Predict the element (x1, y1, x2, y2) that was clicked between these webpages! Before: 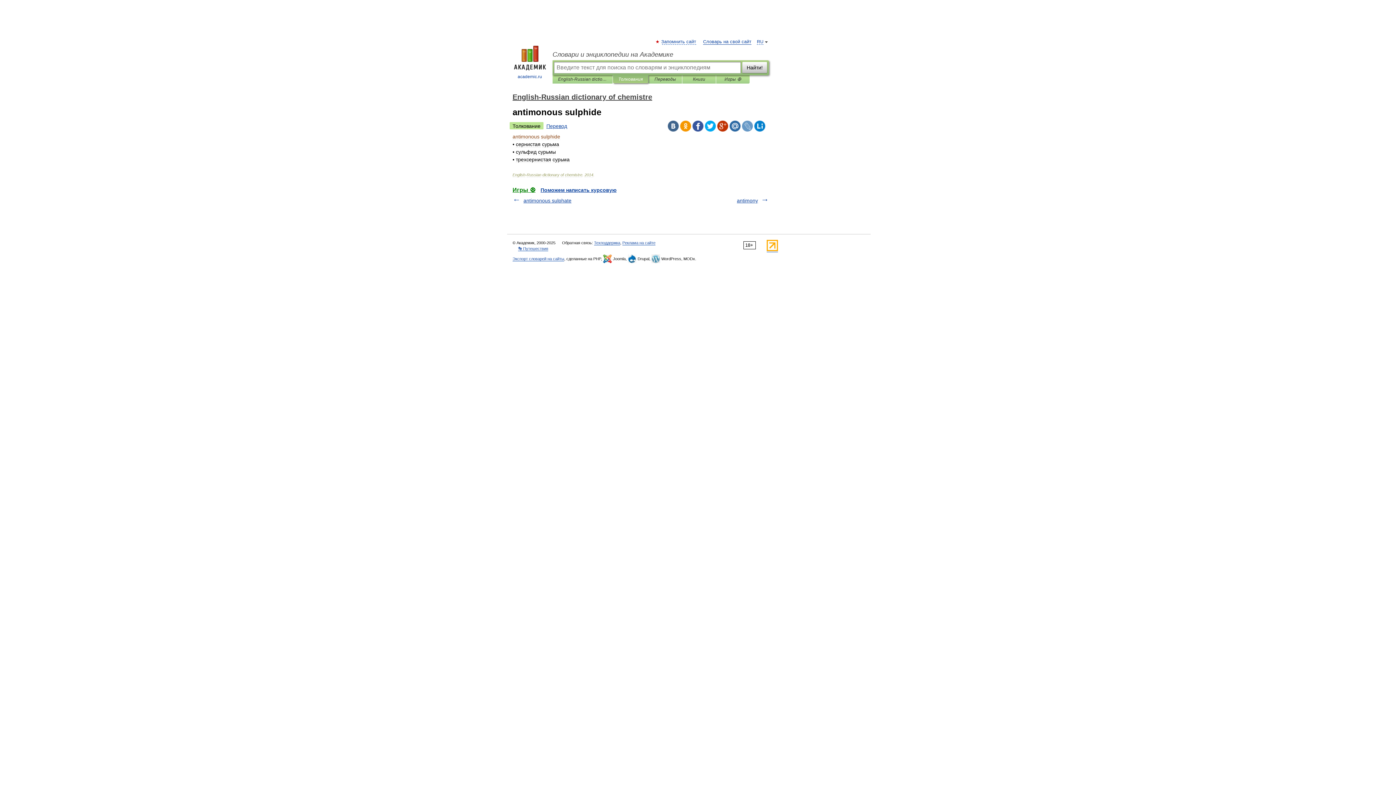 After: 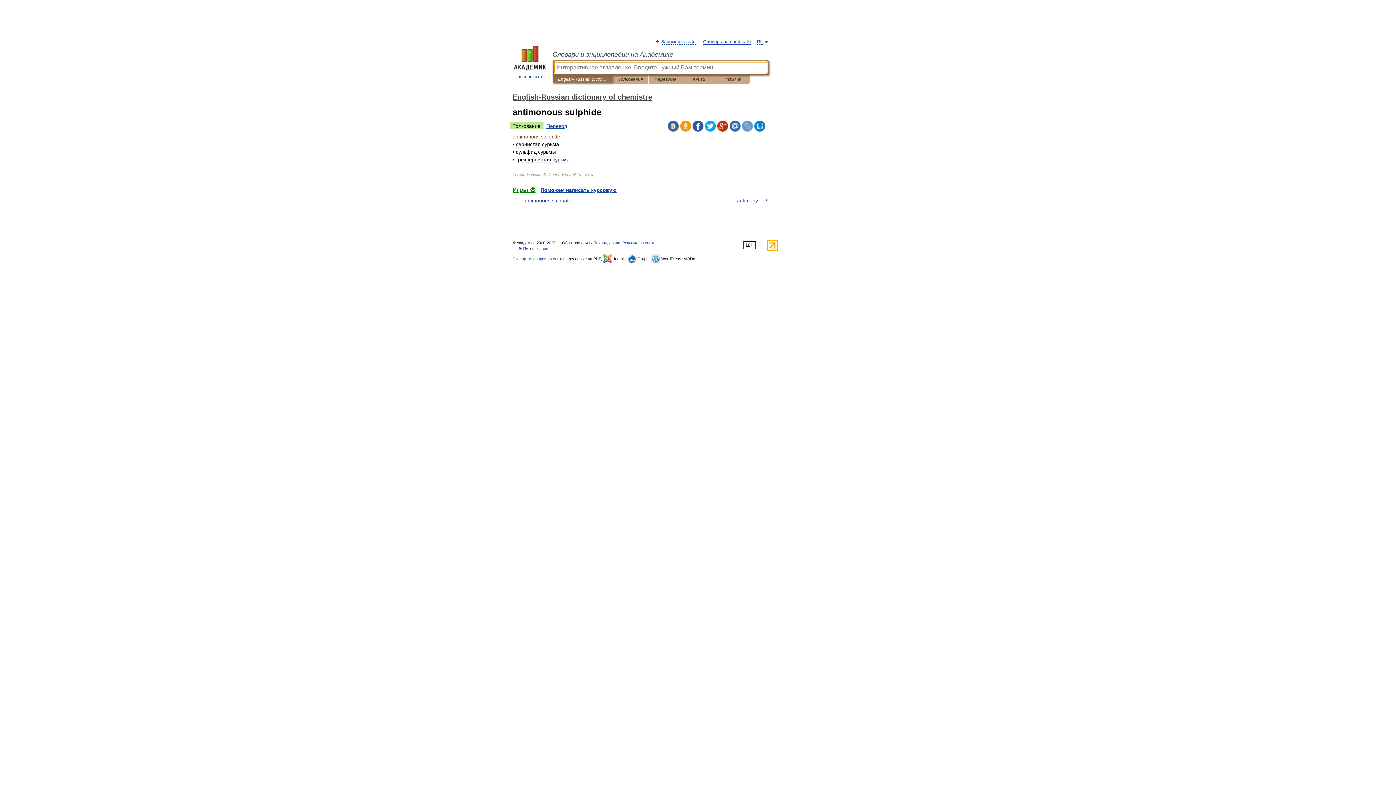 Action: bbox: (558, 75, 607, 83) label: English-Russian dictionary of chemistre